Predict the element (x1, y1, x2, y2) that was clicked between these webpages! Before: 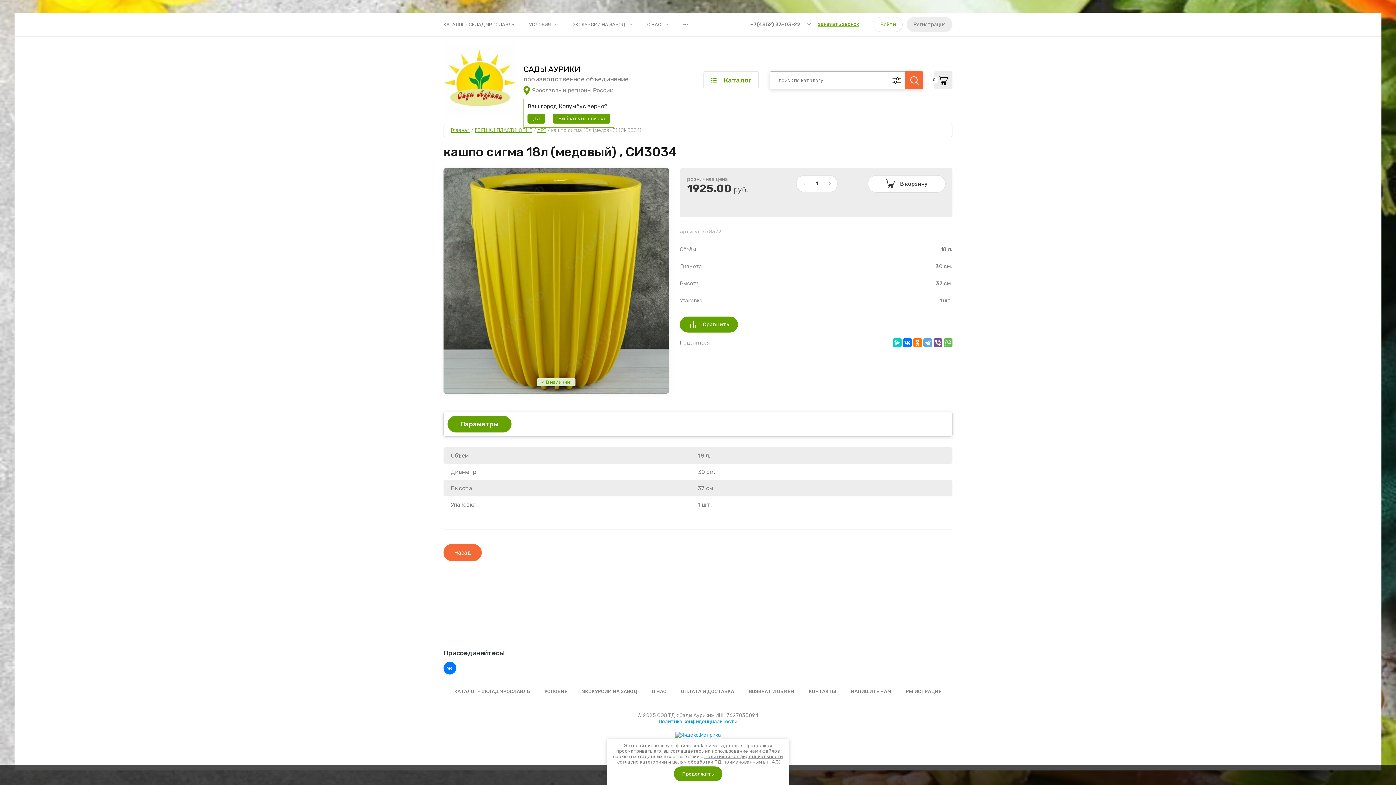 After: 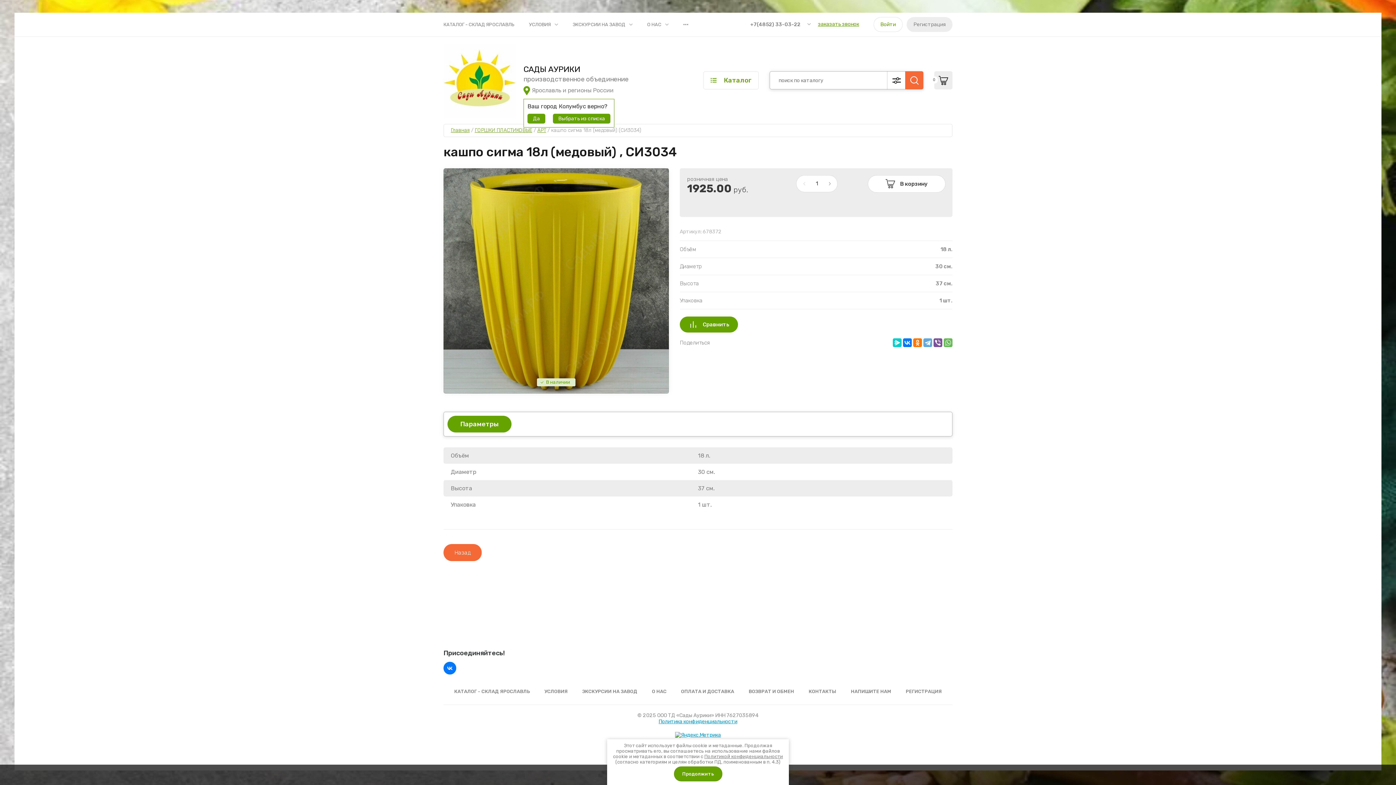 Action: label: +7(4852) 33-03-22 bbox: (750, 21, 800, 27)